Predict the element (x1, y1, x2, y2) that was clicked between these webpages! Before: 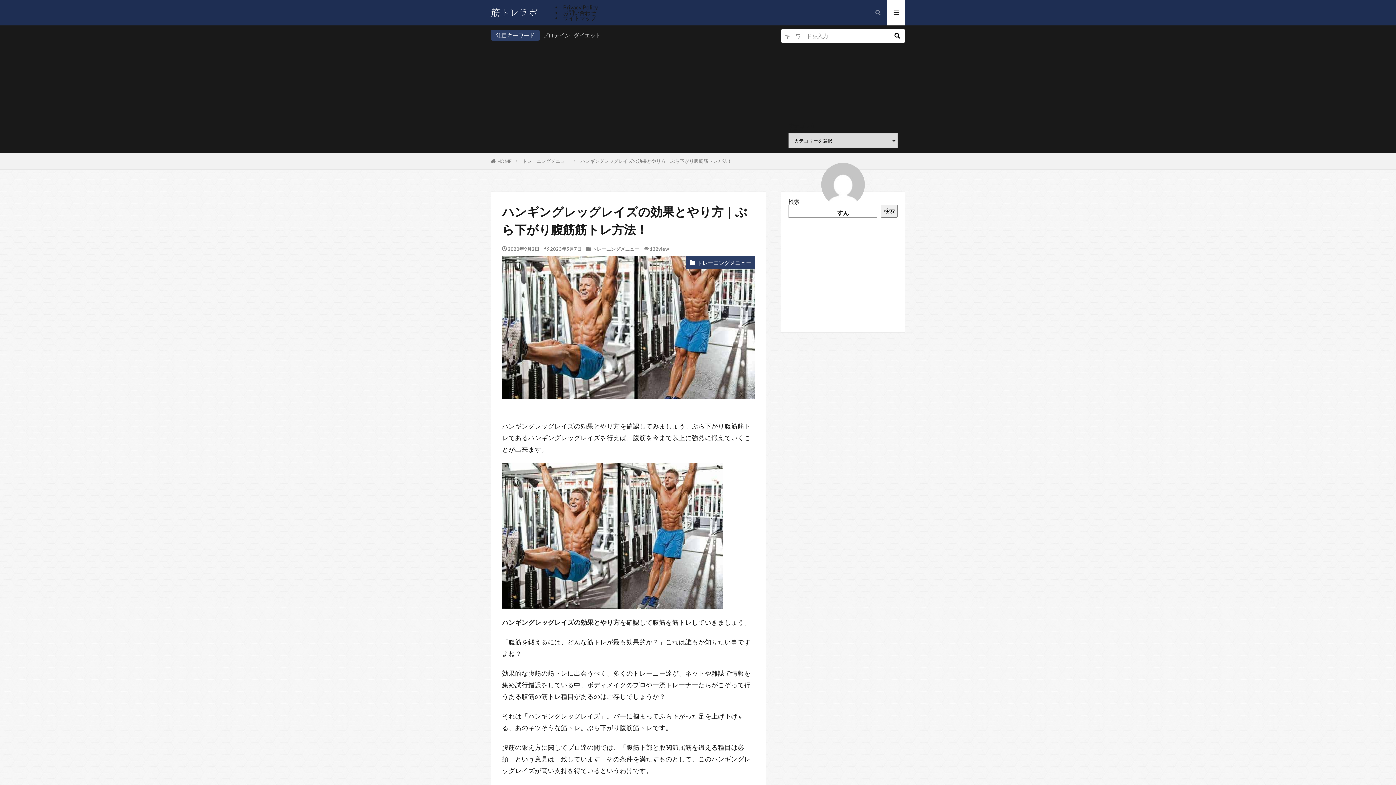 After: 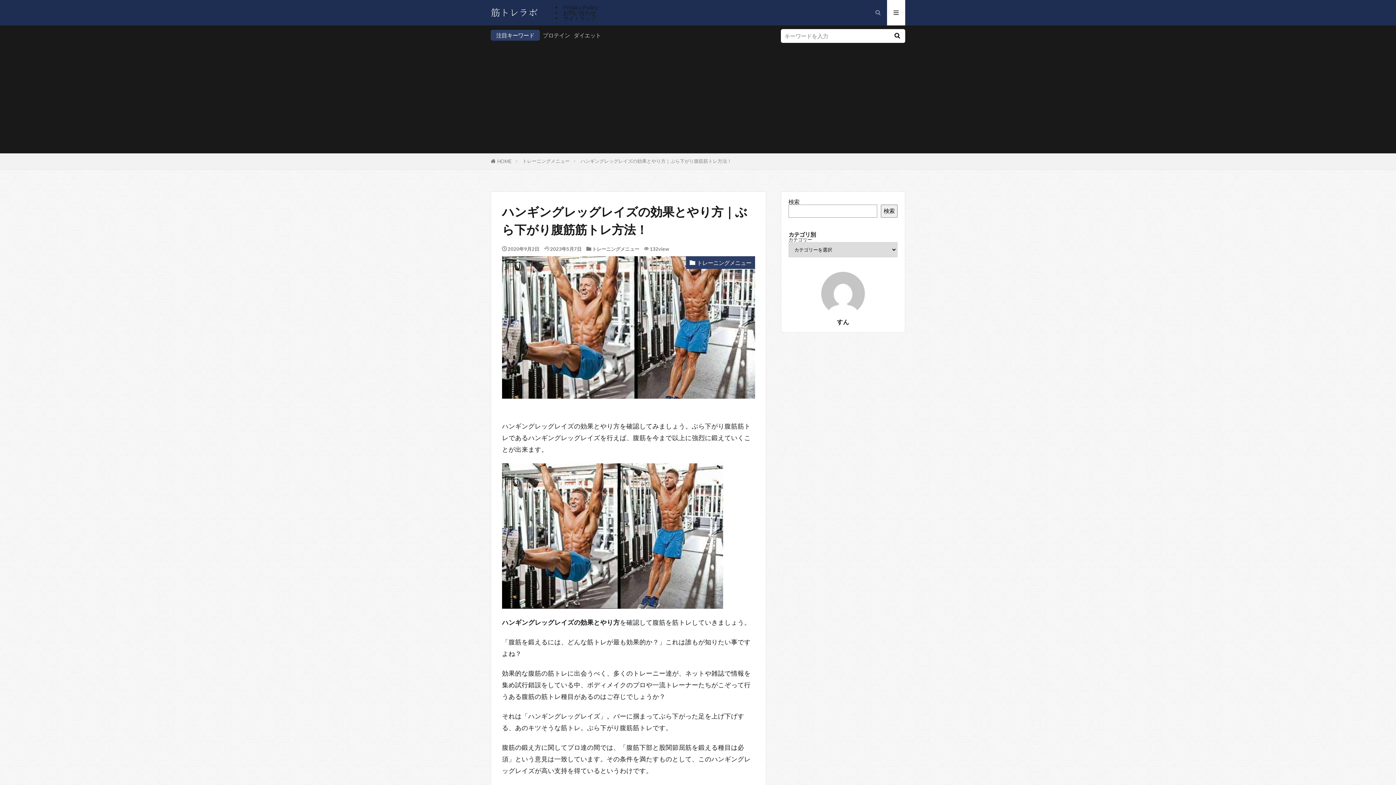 Action: bbox: (580, 158, 732, 164) label: ハンギングレッグレイズの効果とやり方｜ぶら下がり腹筋筋トレ方法！